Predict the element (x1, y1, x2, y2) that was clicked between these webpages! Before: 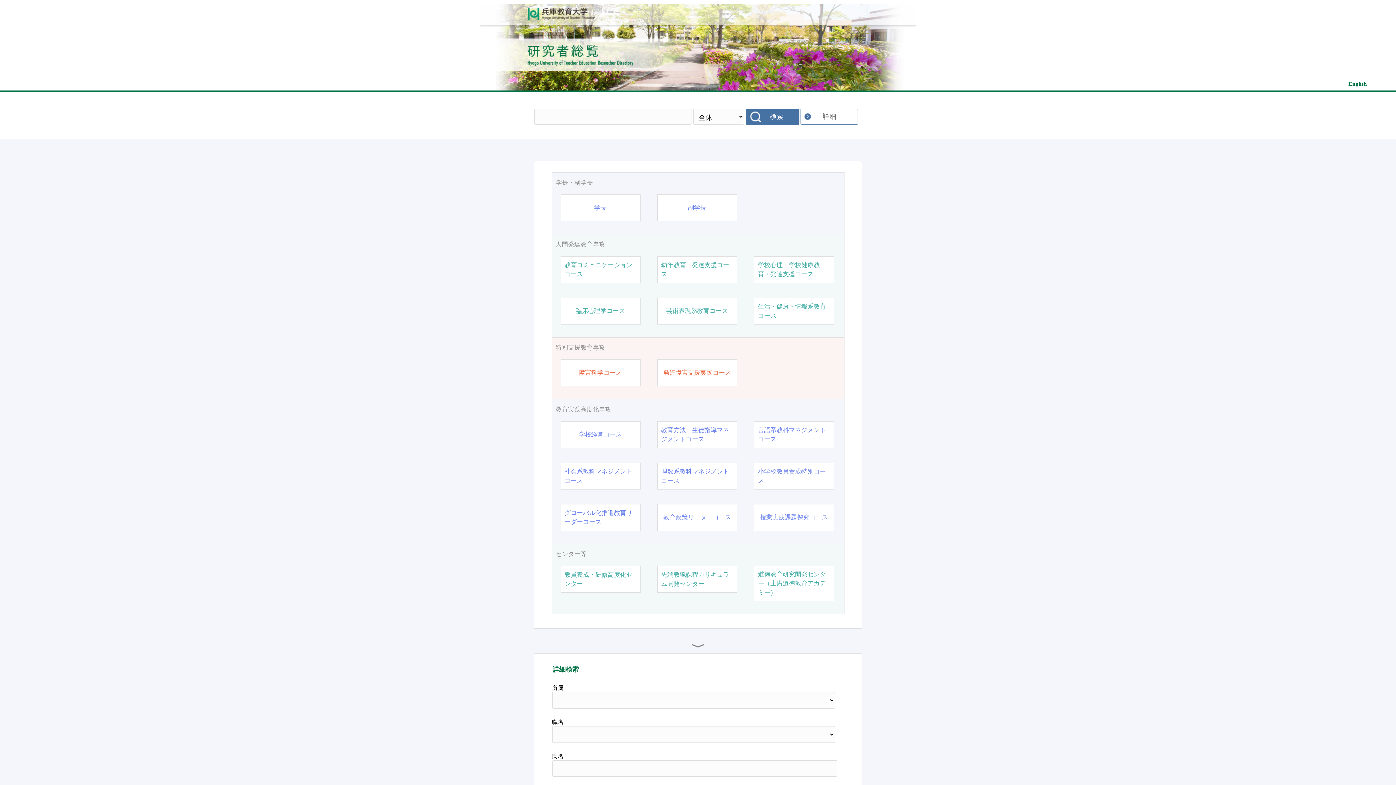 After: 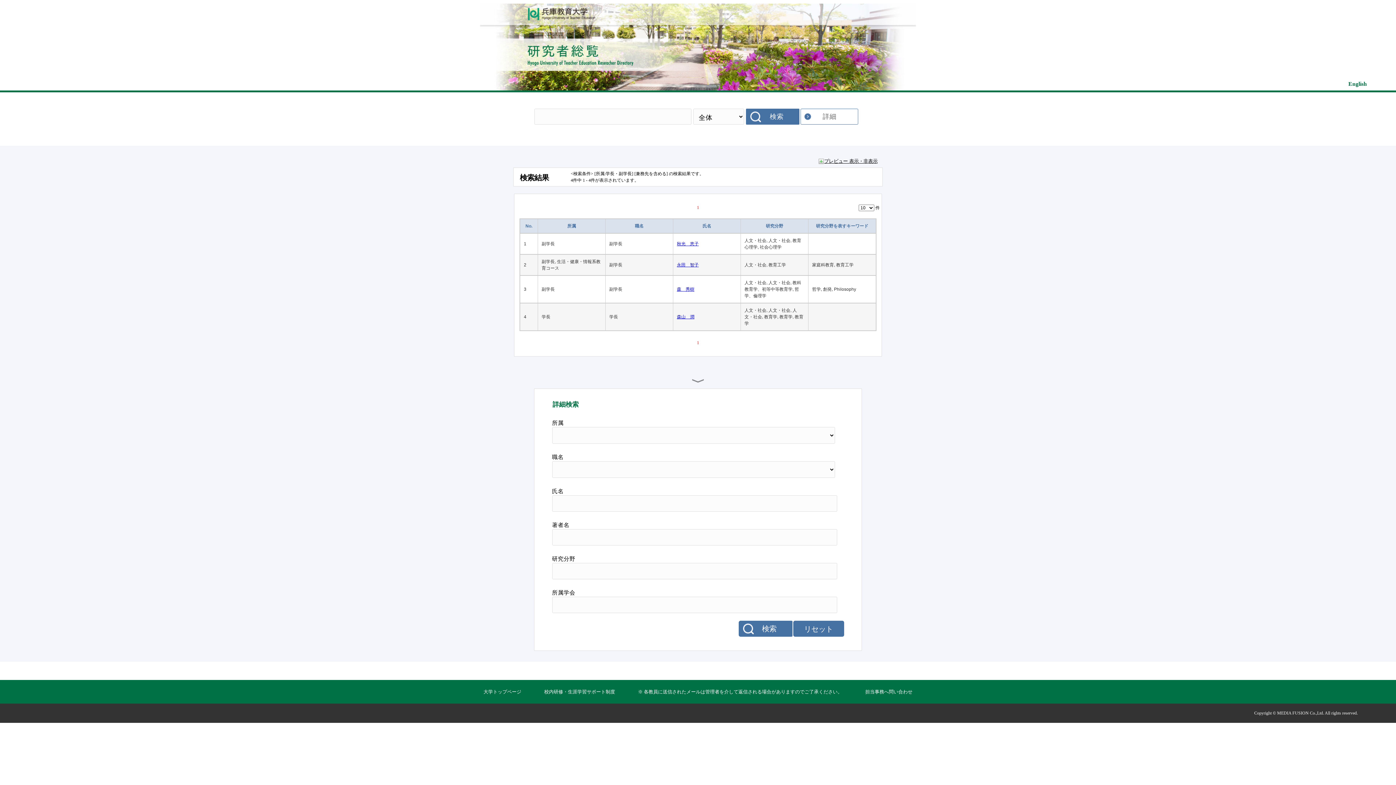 Action: label: 学長・副学長 bbox: (555, 178, 840, 187)